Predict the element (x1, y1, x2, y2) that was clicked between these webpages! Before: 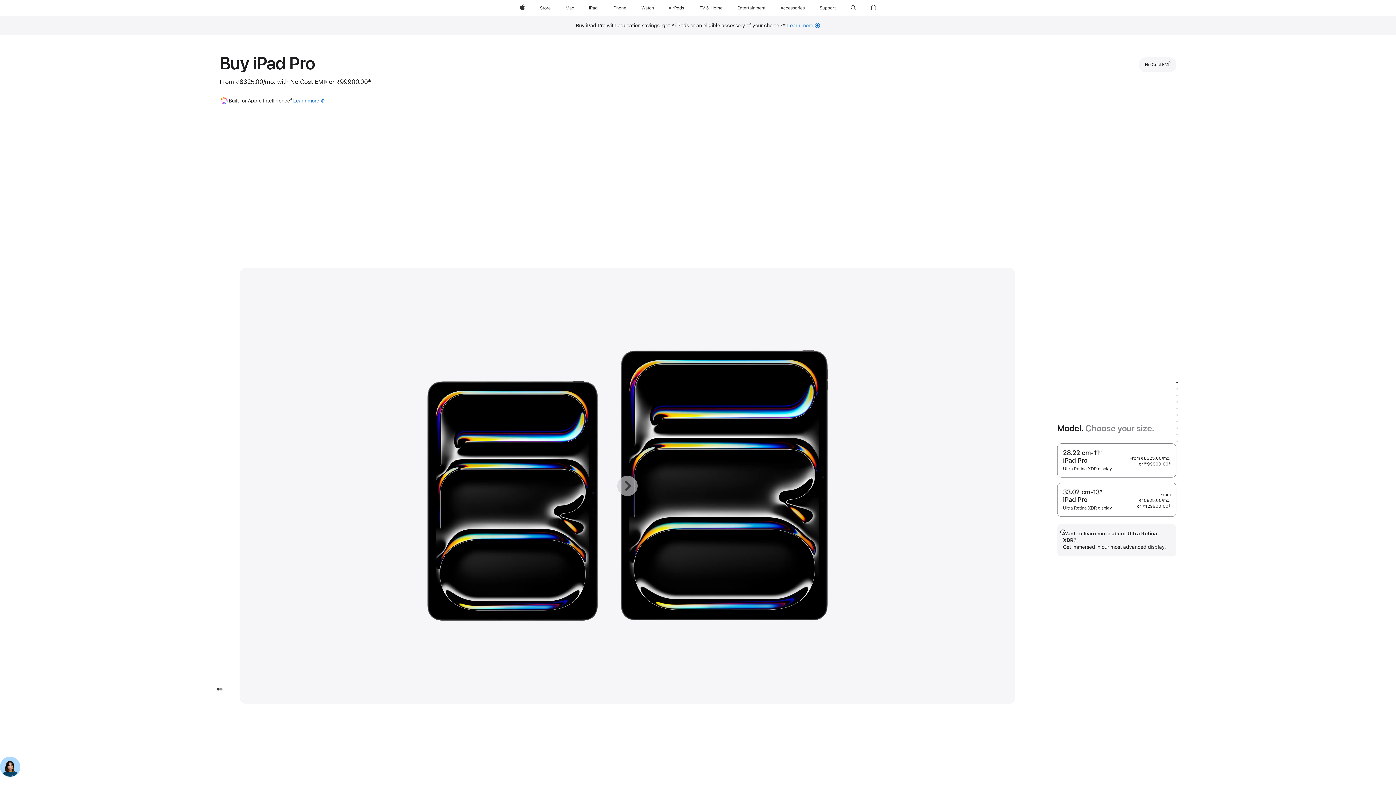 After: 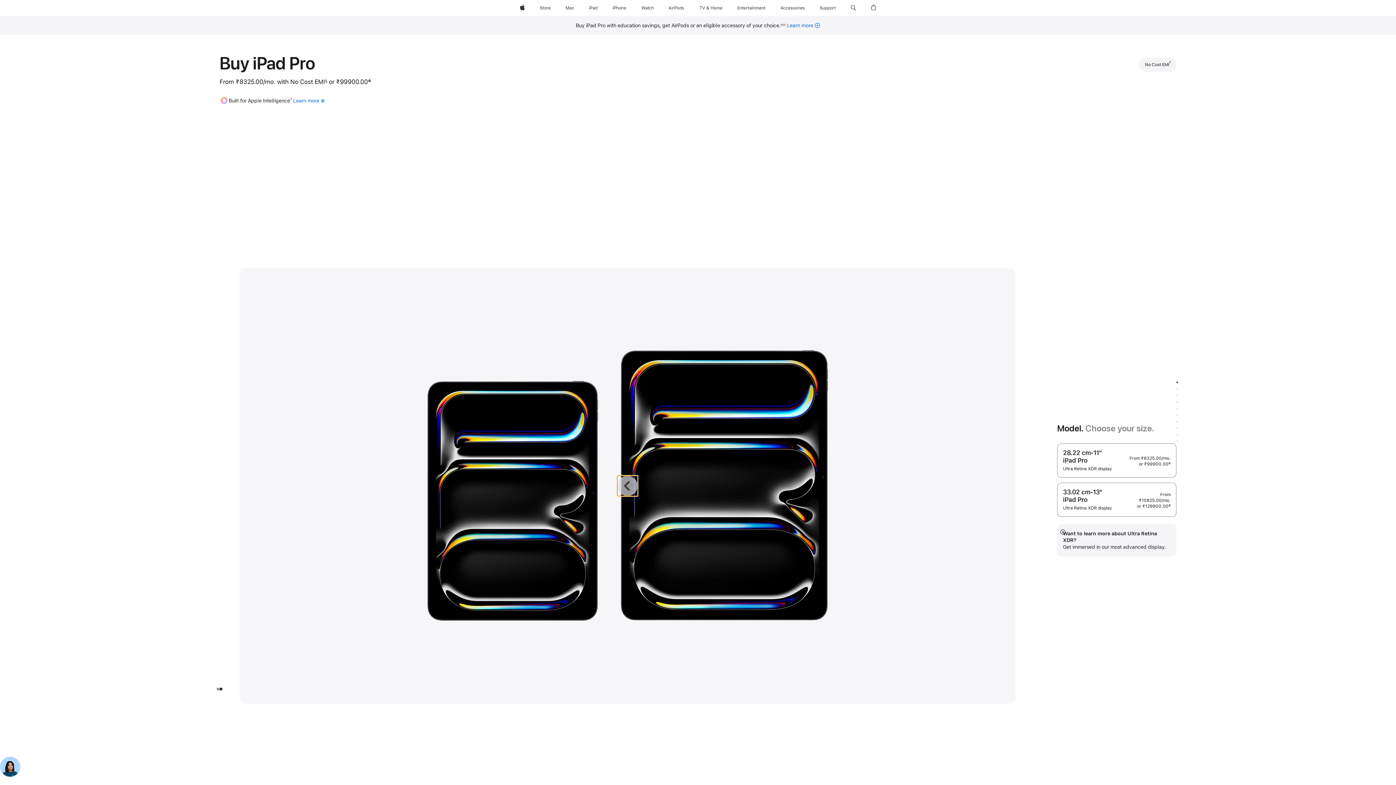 Action: bbox: (617, 475, 637, 496) label: Next gallery image